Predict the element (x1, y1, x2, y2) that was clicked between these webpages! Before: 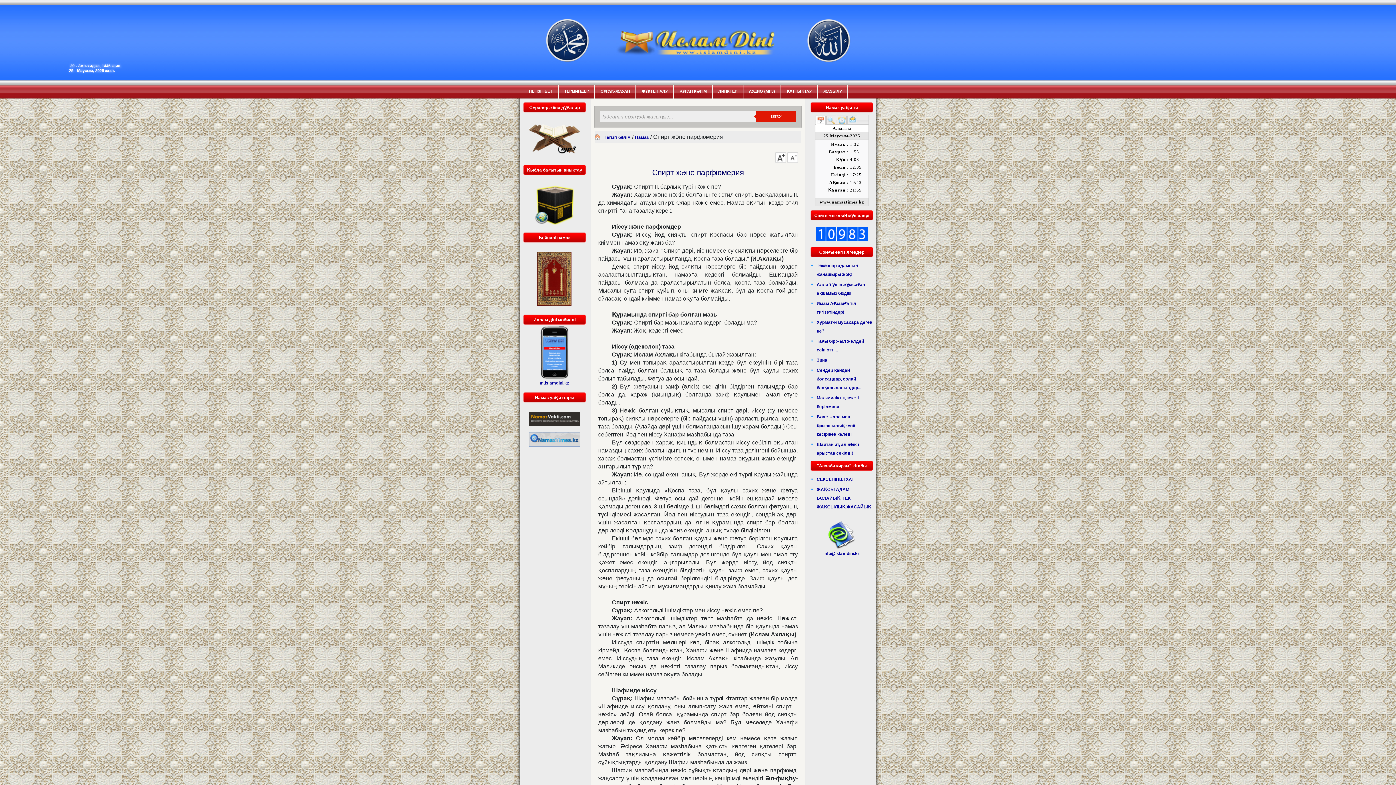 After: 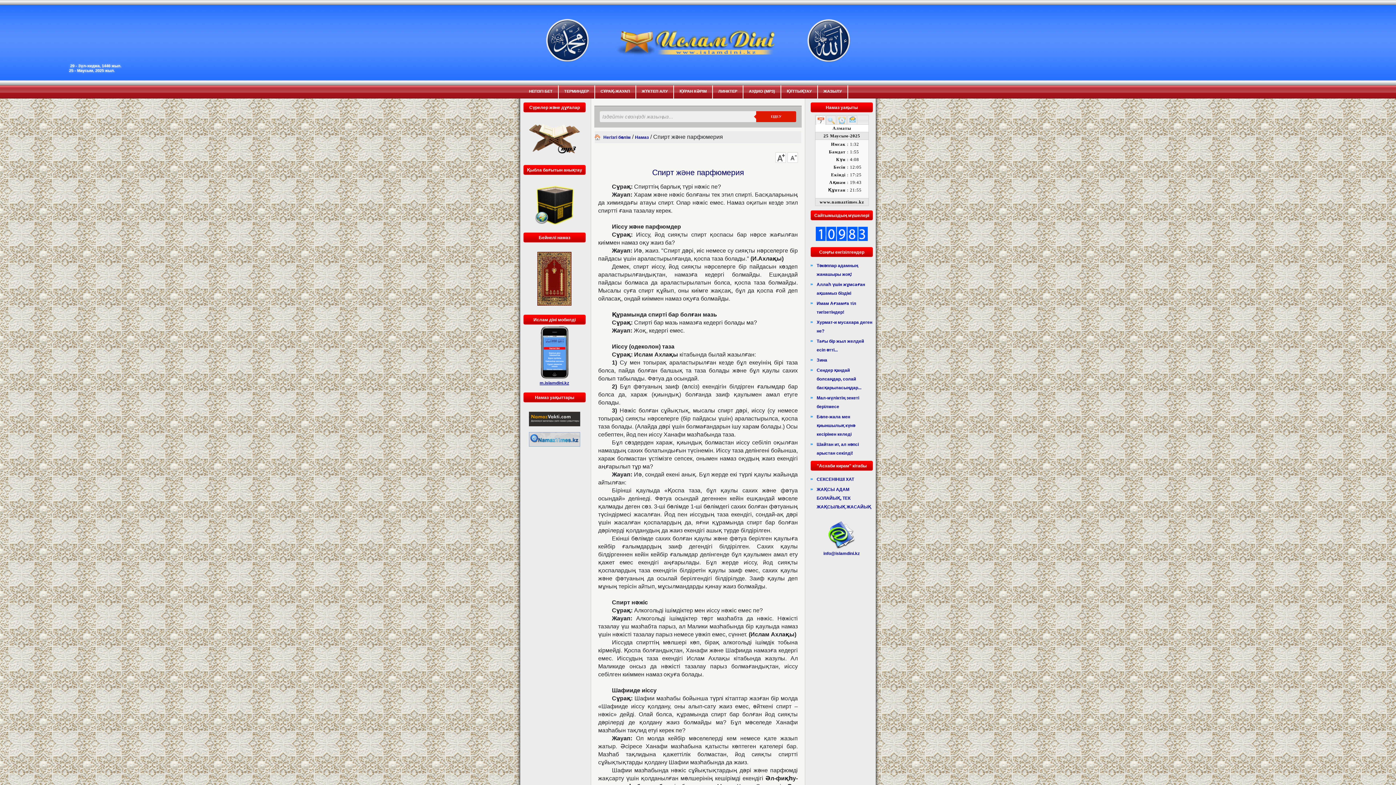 Action: bbox: (528, 436, 580, 441)